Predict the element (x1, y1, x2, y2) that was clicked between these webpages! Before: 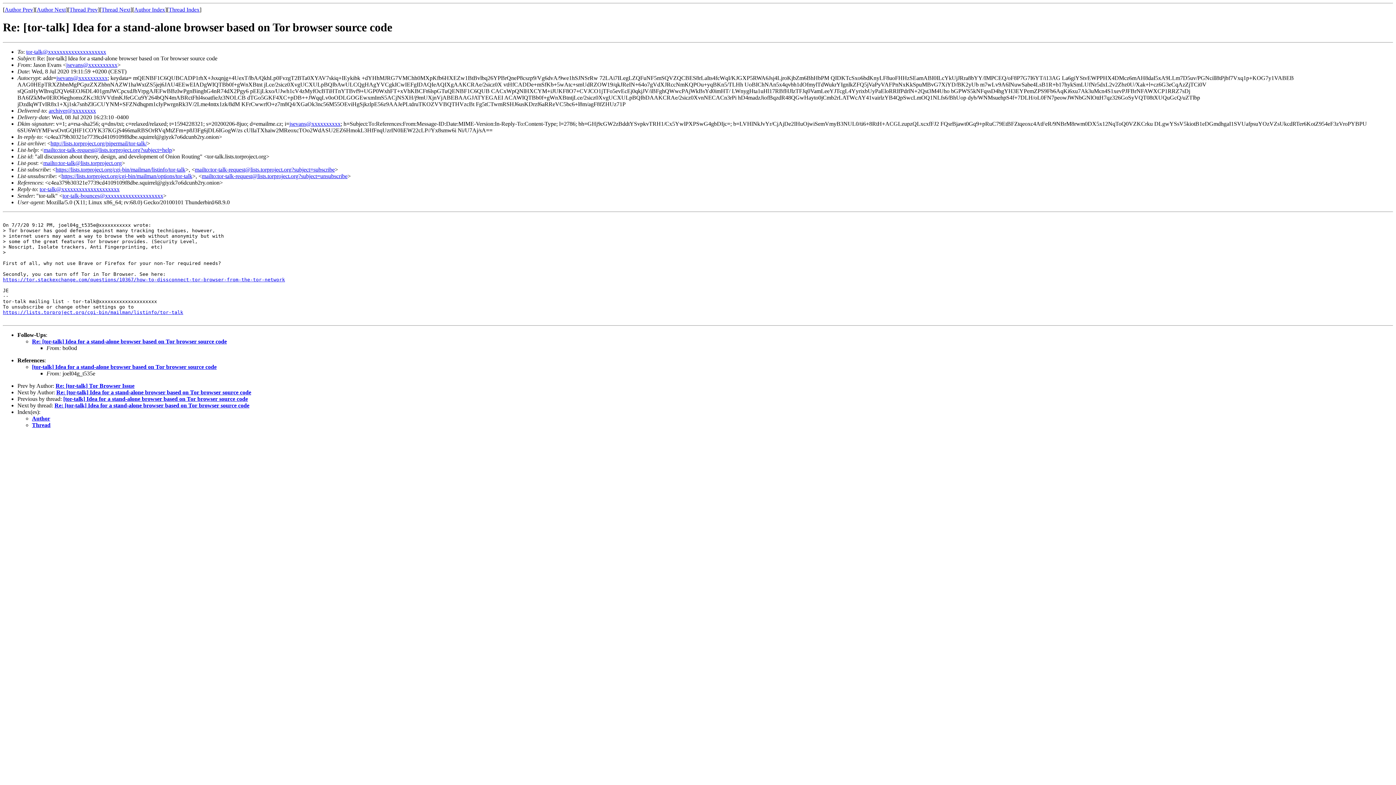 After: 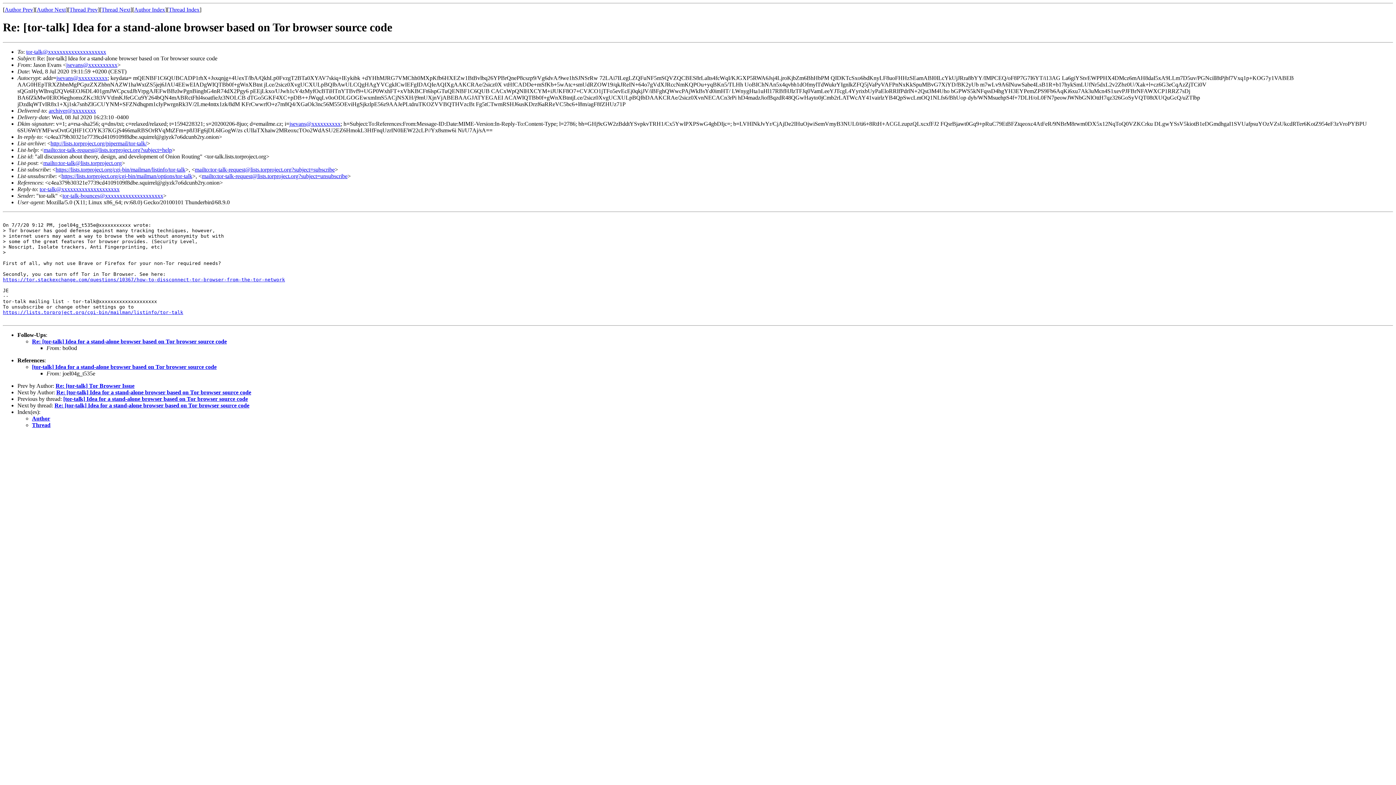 Action: bbox: (66, 61, 117, 67) label: jsevans@xxxxxxxxxx